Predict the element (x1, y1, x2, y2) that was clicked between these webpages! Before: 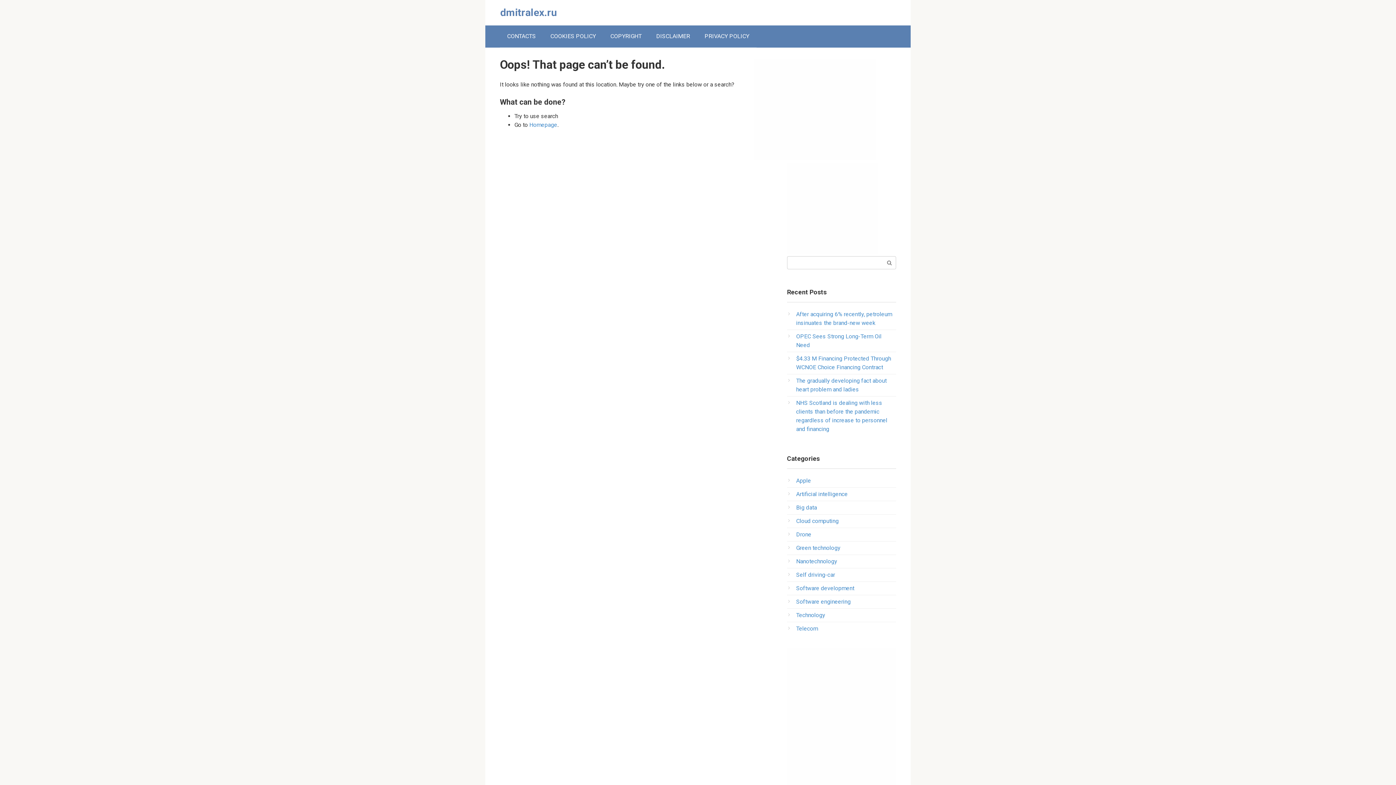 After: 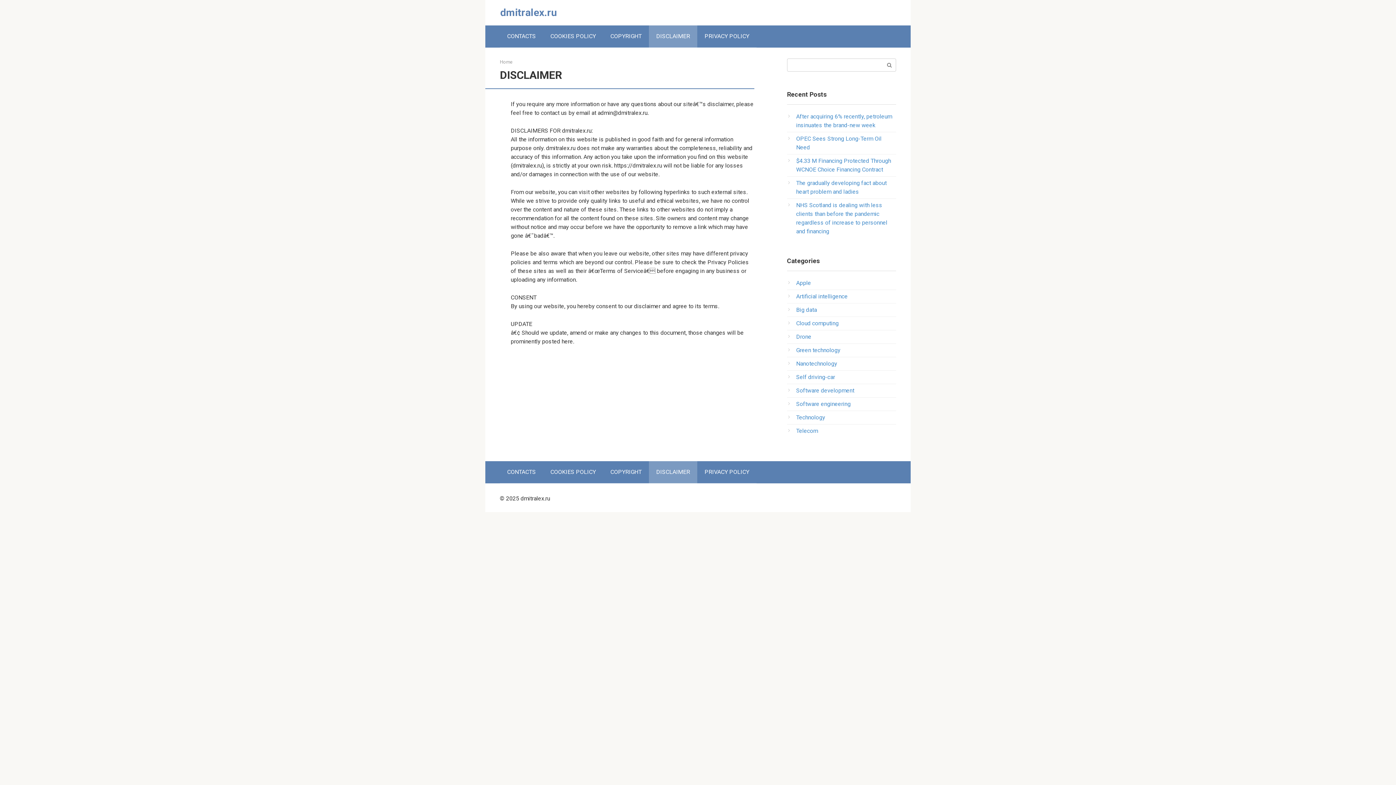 Action: bbox: (649, 25, 697, 47) label: DISCLAIMER